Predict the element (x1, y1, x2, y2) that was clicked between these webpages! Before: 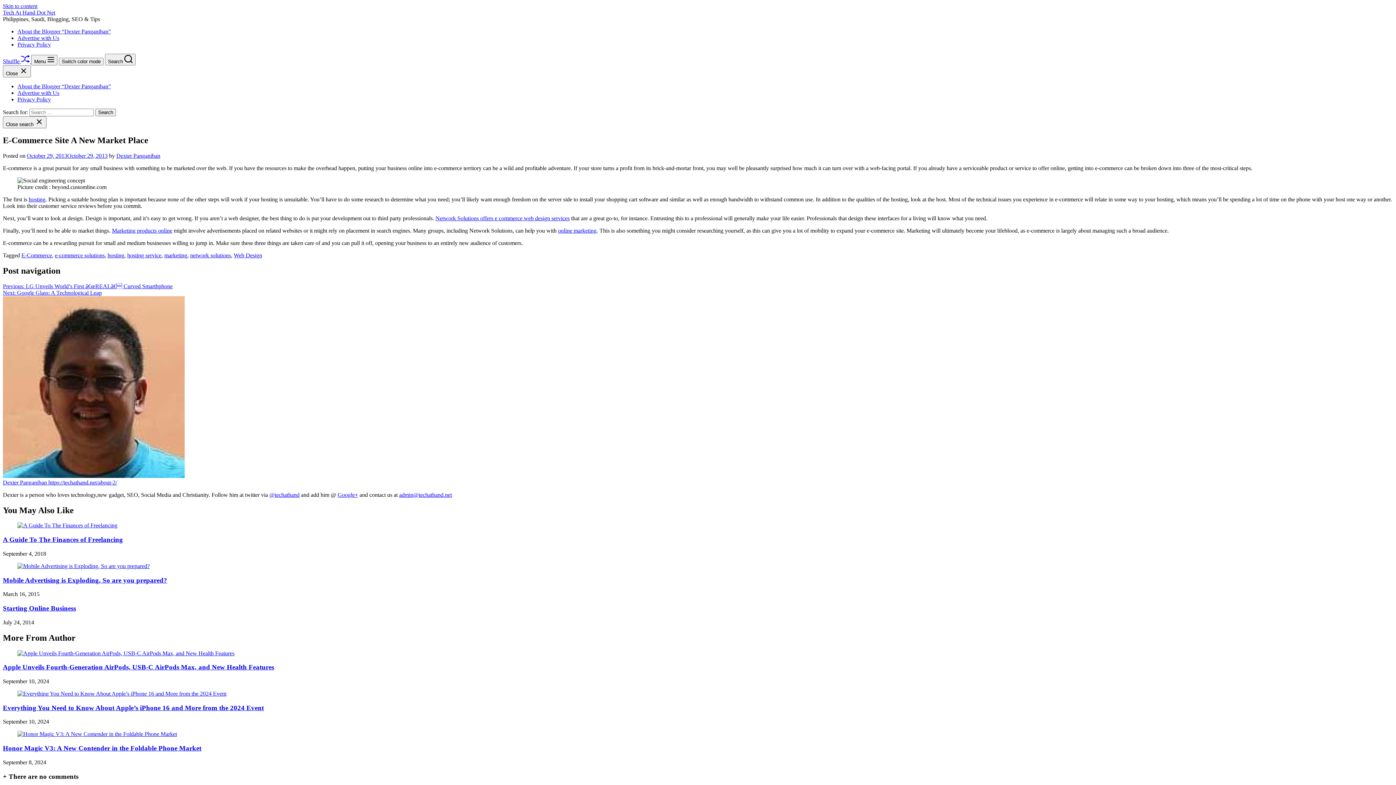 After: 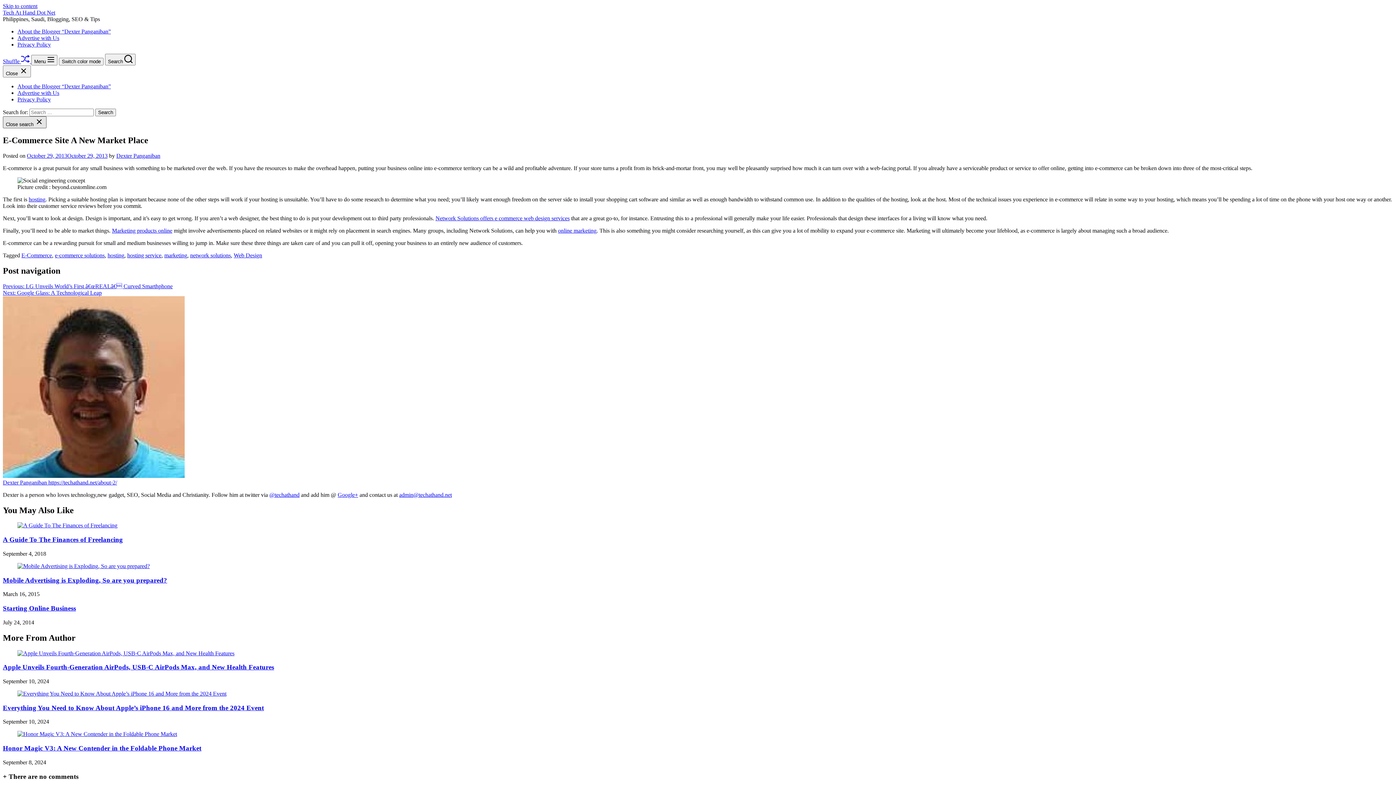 Action: bbox: (2, 116, 46, 128) label: Close search 